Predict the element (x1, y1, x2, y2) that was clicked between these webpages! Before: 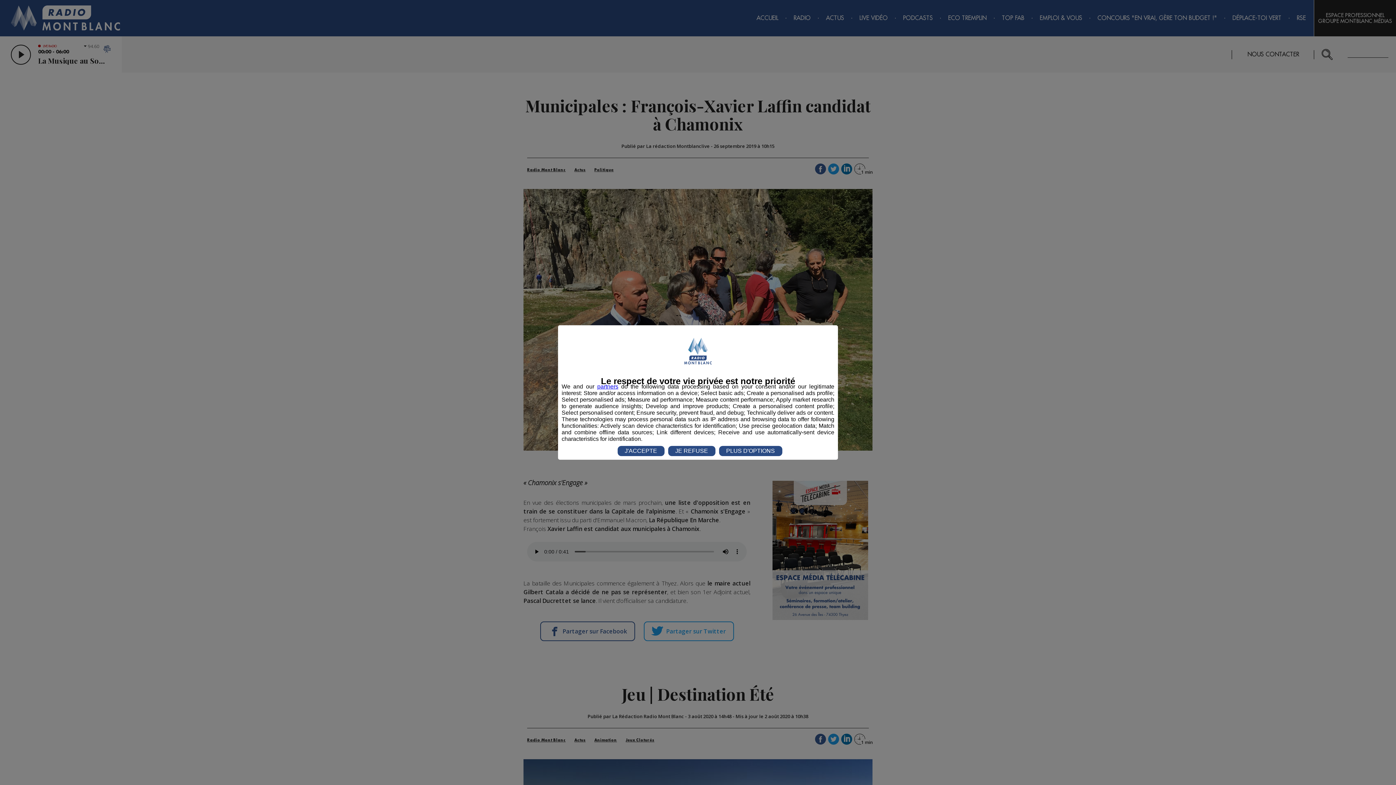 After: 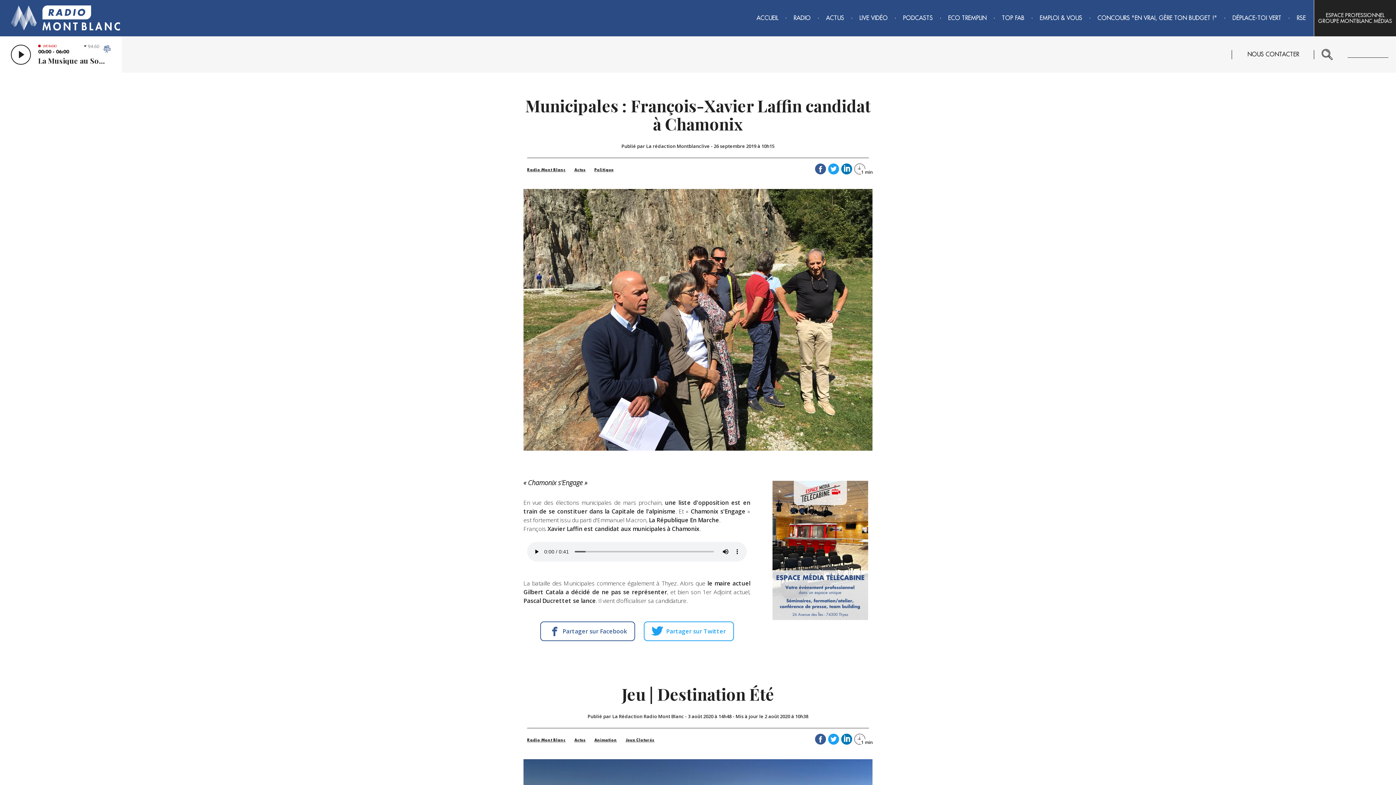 Action: bbox: (617, 446, 664, 456) label: J'ACCEPTE